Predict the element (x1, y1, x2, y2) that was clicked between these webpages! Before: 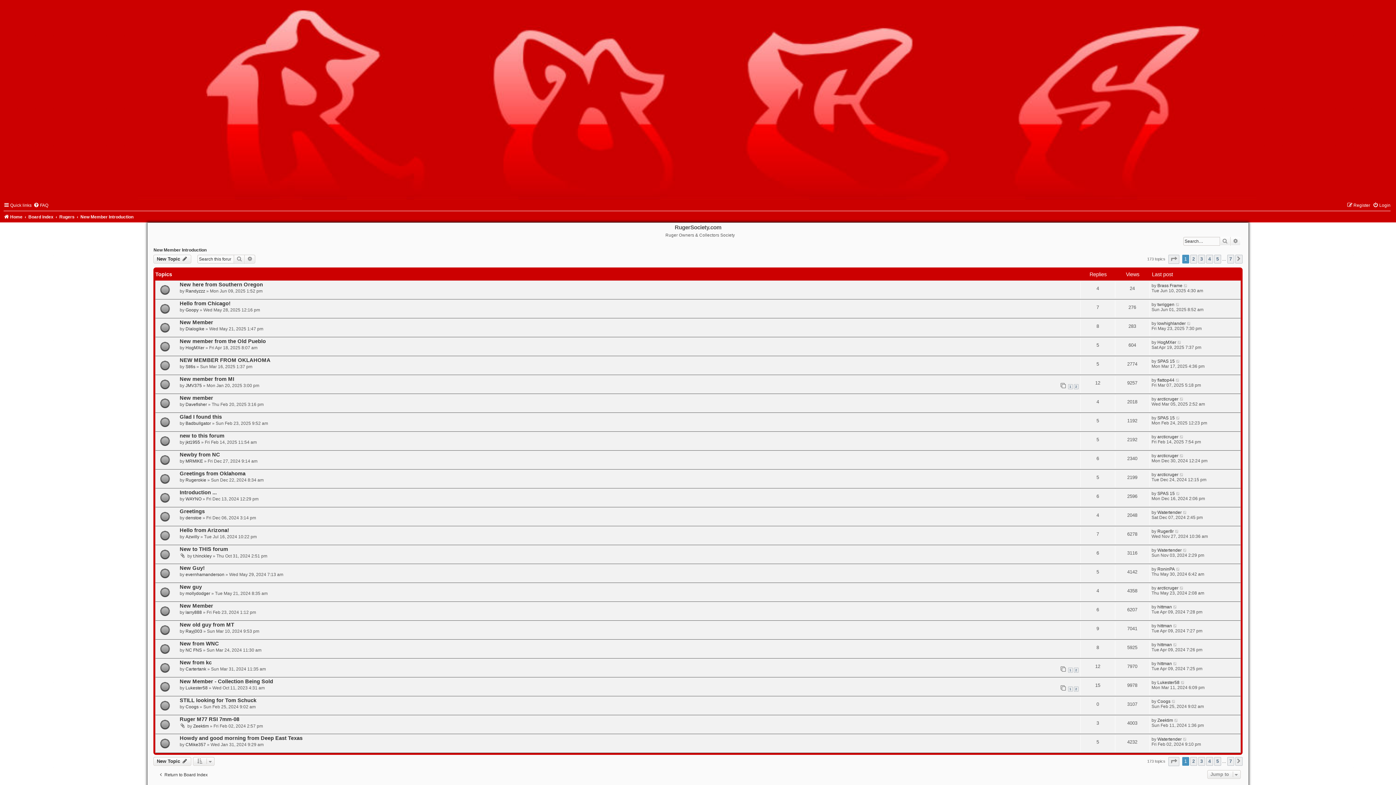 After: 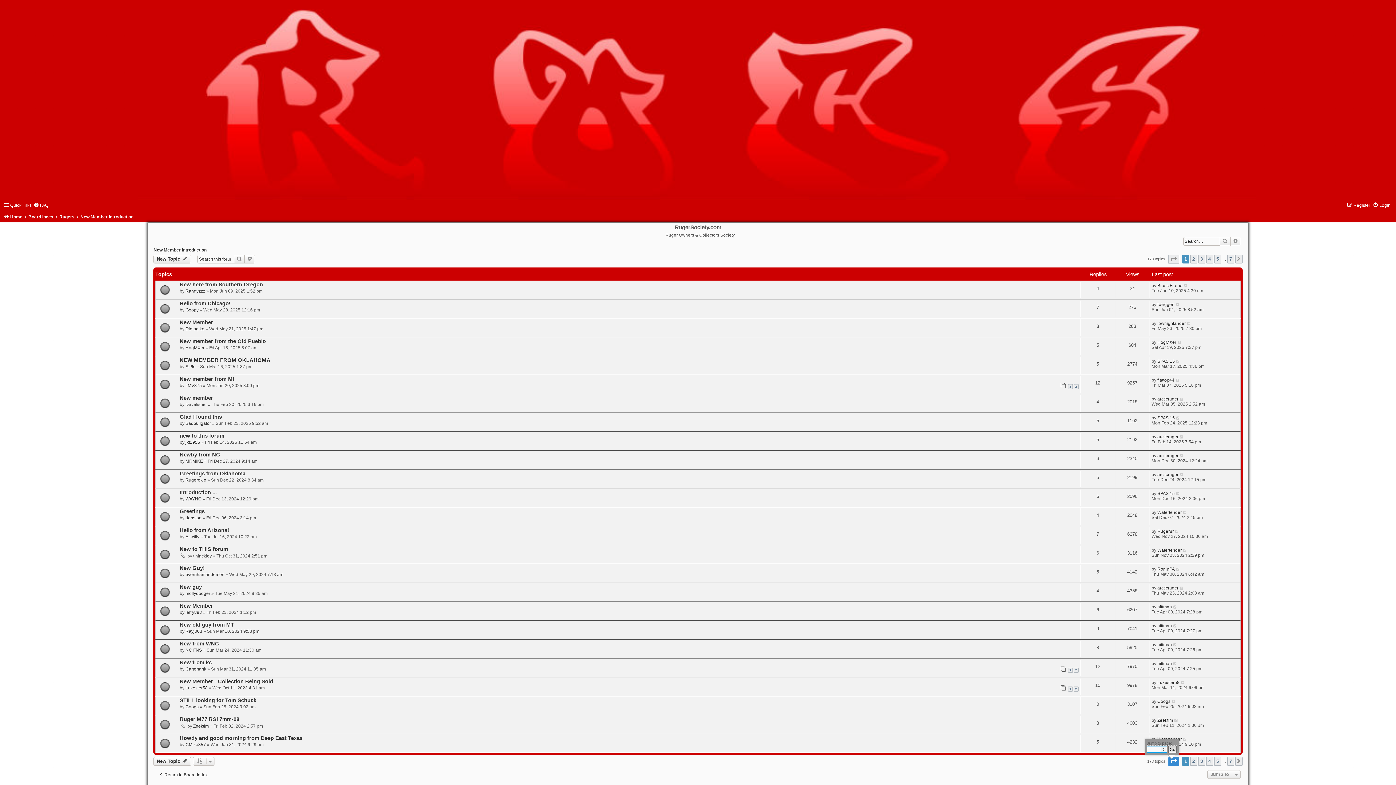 Action: label: Page 1 of 7 bbox: (1168, 757, 1179, 766)